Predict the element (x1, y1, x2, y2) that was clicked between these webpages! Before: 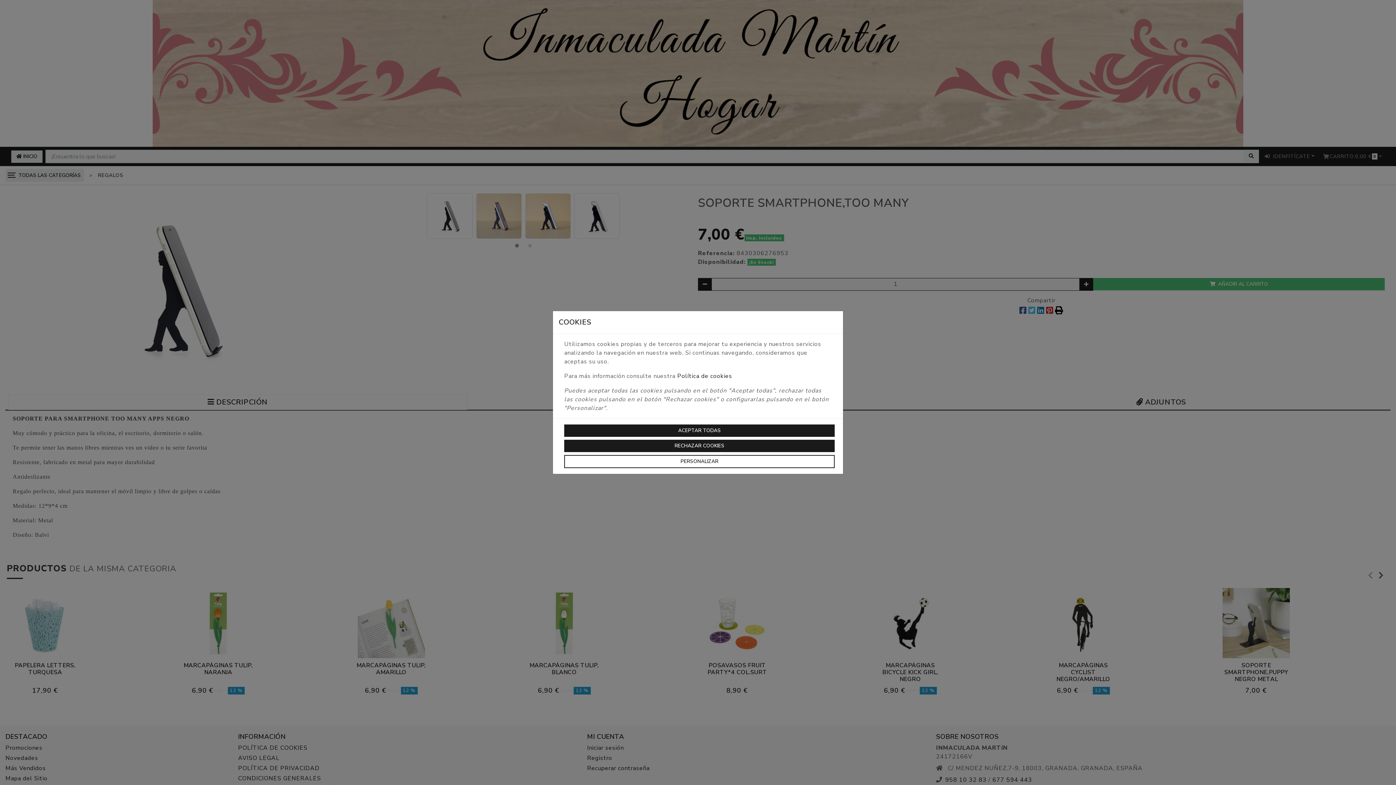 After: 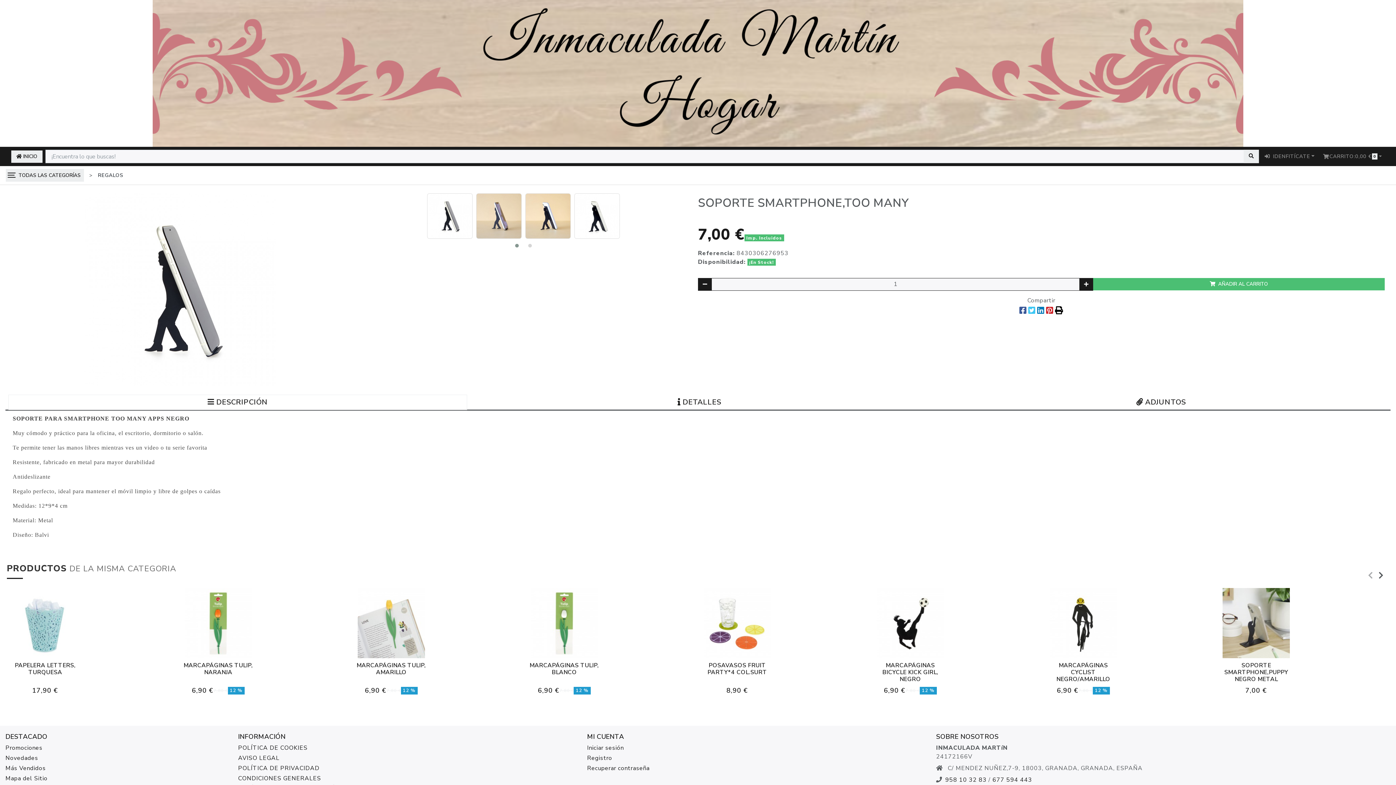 Action: bbox: (564, 424, 834, 437) label: ACEPTAR TODAS